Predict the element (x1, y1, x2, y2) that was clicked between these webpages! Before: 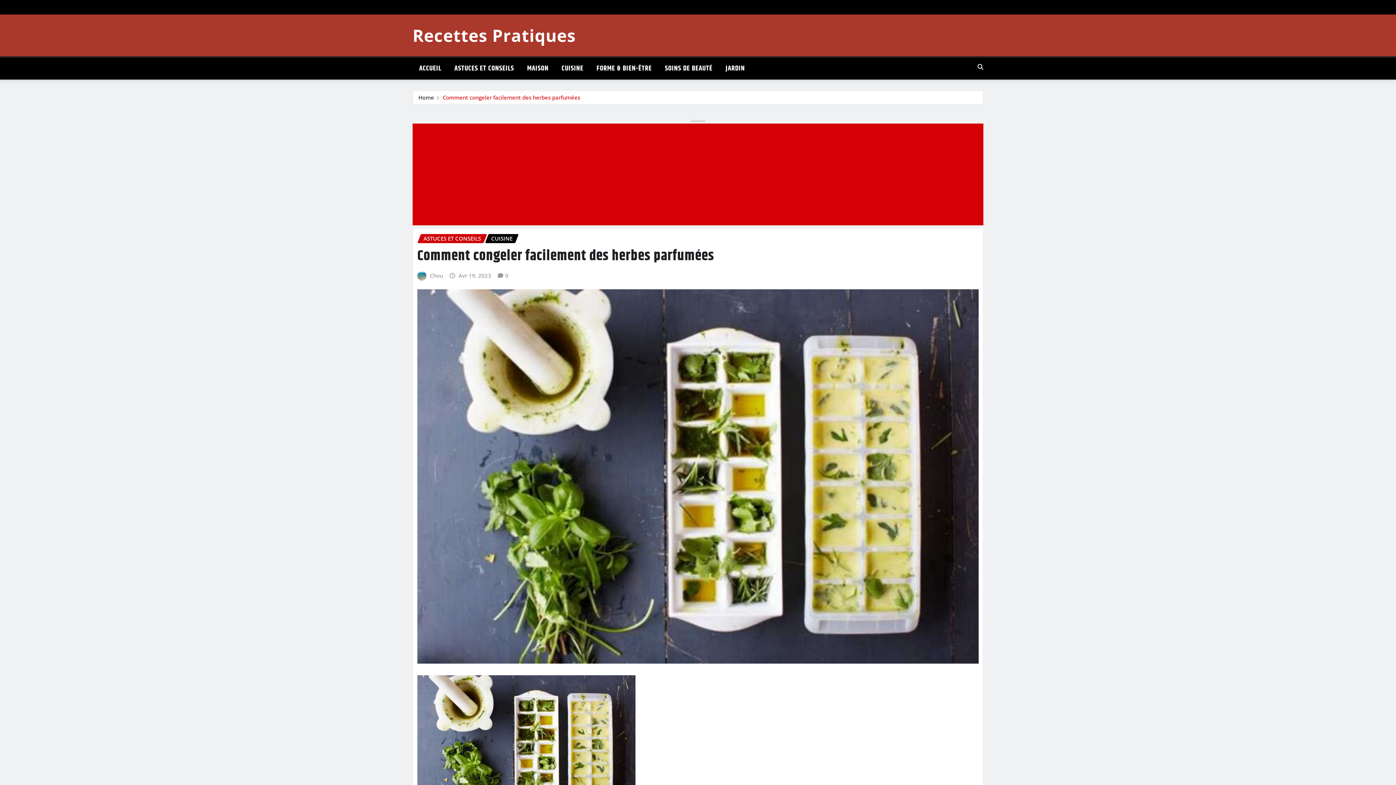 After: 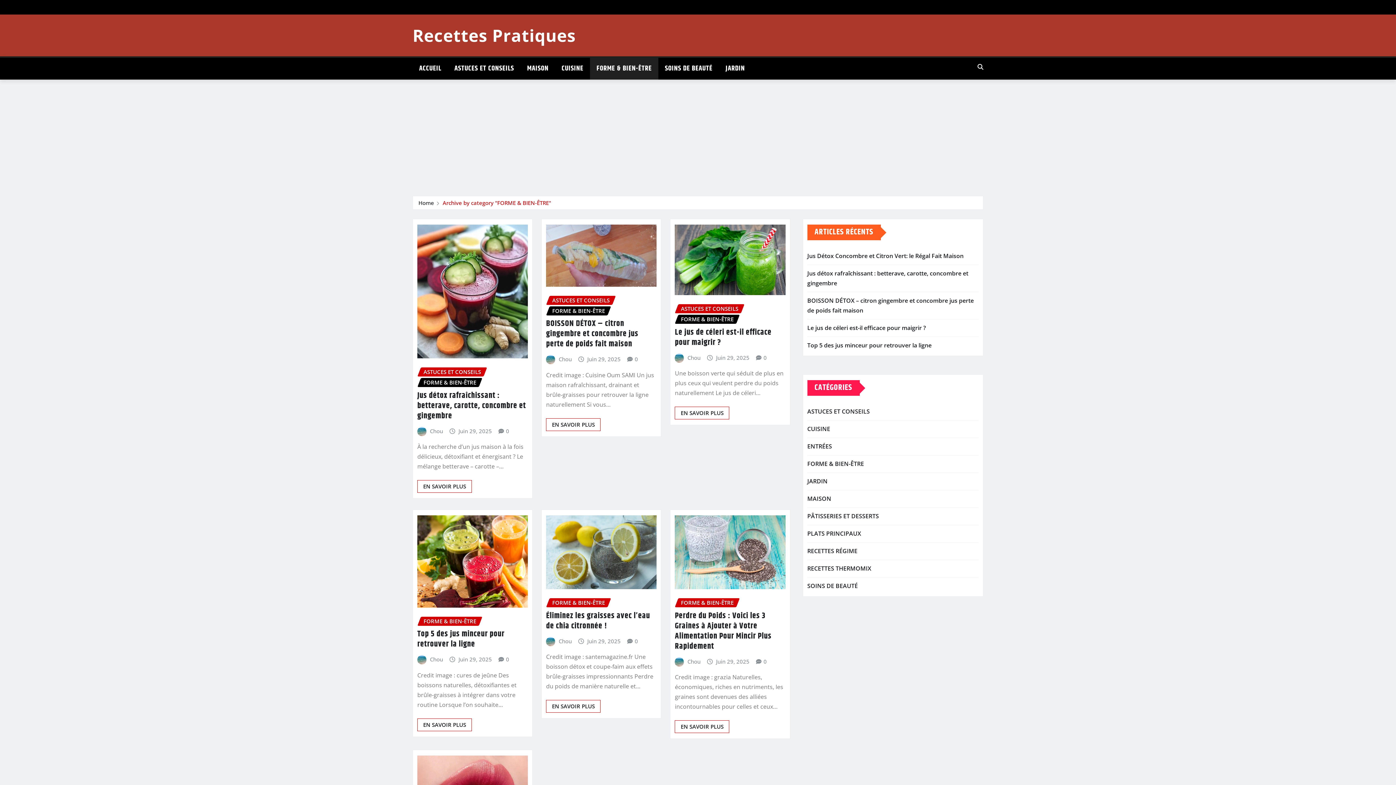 Action: bbox: (590, 57, 658, 79) label: FORME & BIEN-ÊTRE